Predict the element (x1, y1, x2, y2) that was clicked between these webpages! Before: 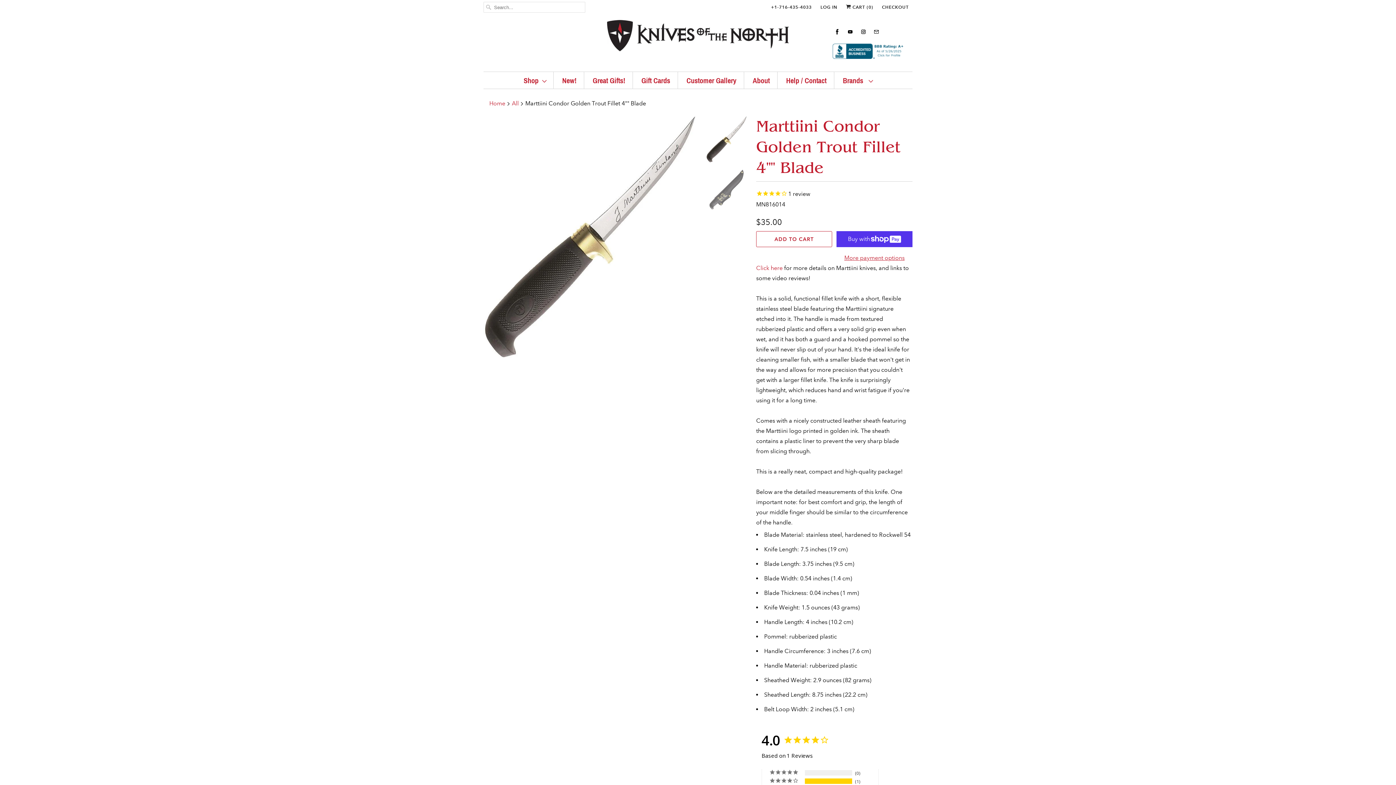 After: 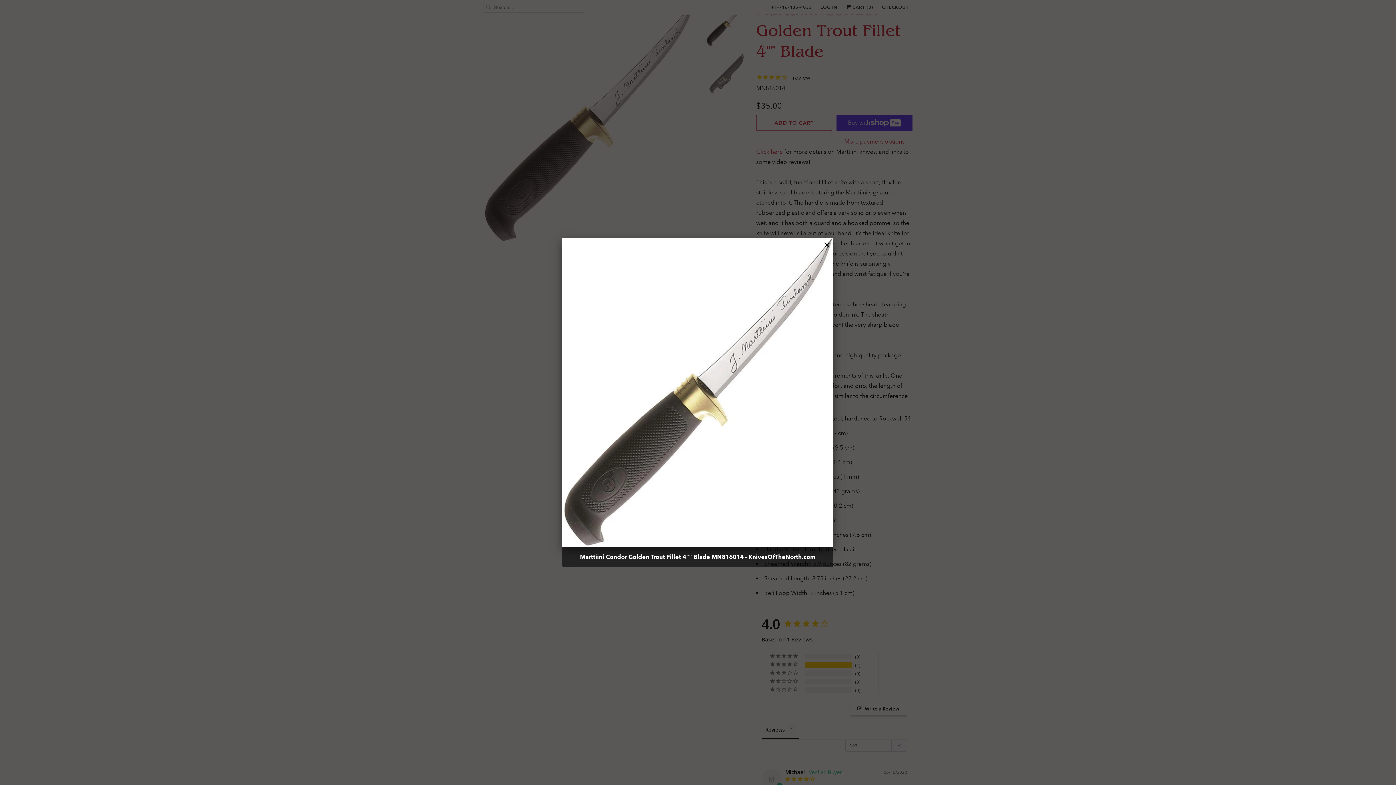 Action: bbox: (483, 116, 696, 358)